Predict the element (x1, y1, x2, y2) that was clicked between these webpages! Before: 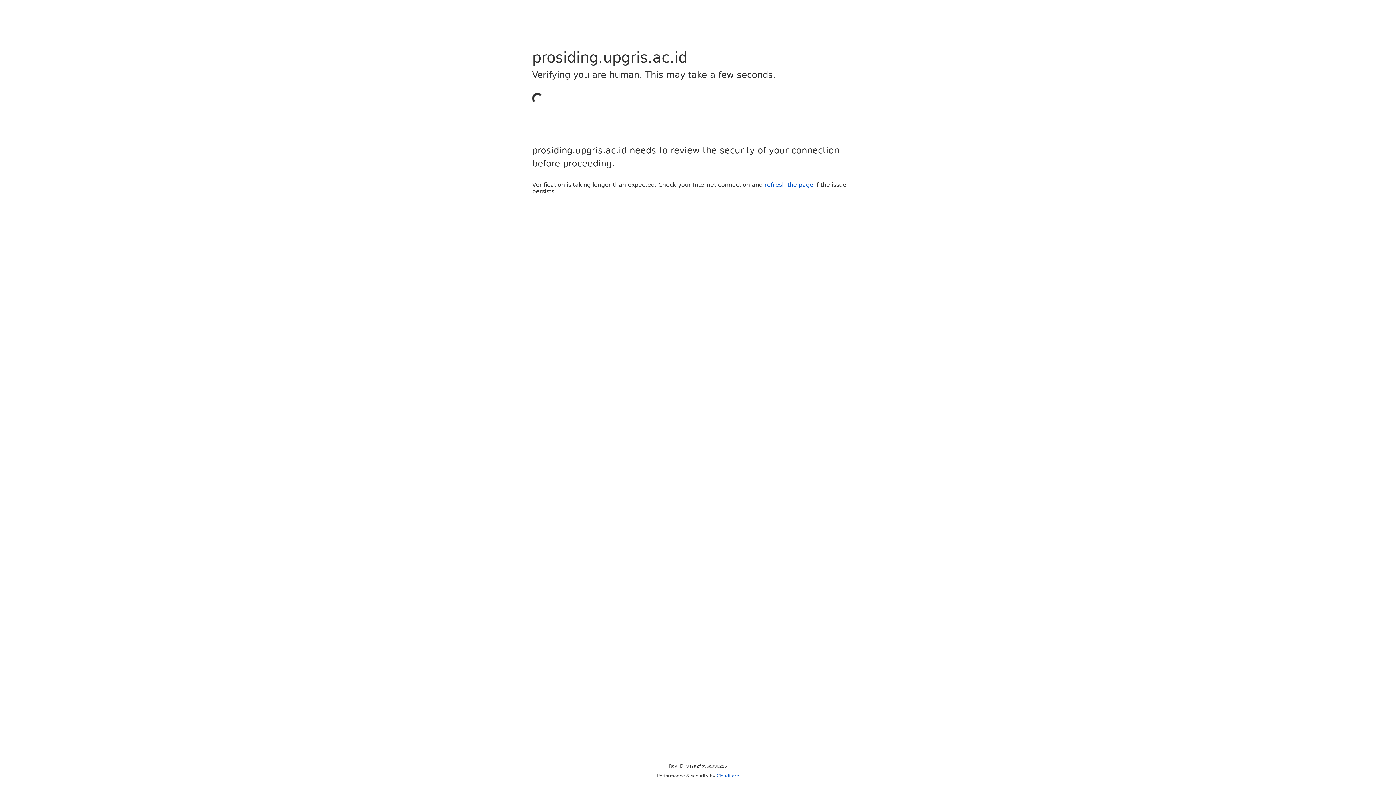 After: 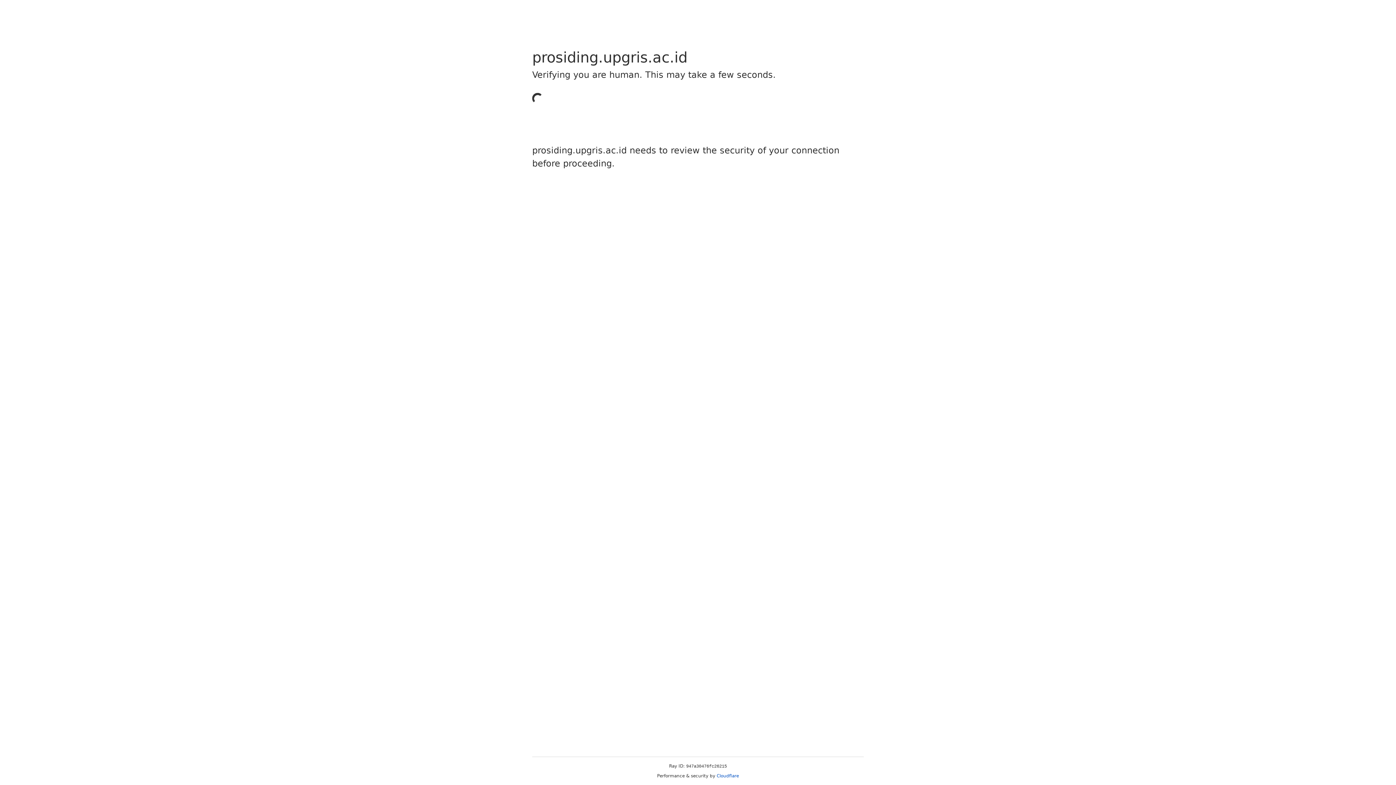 Action: label: Cloudflare bbox: (716, 773, 739, 778)